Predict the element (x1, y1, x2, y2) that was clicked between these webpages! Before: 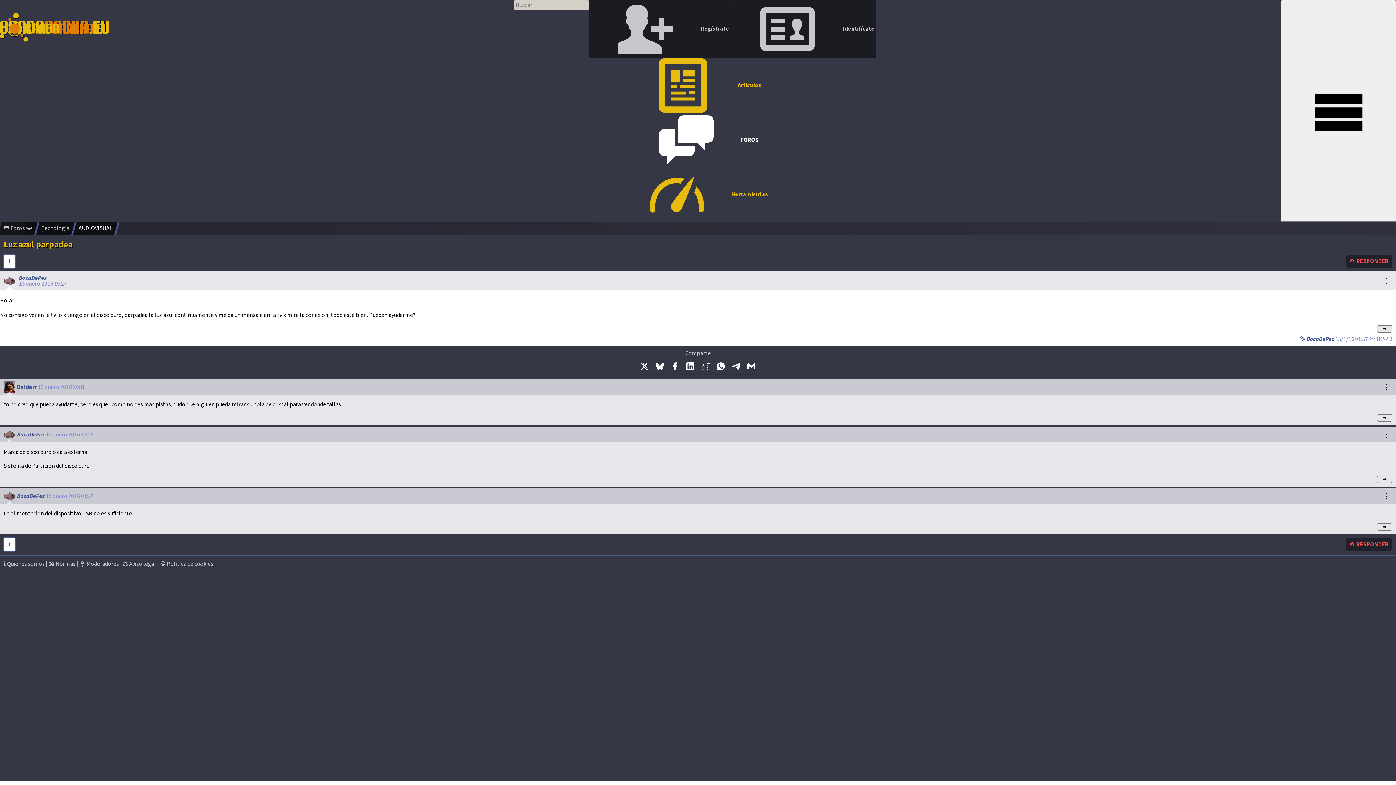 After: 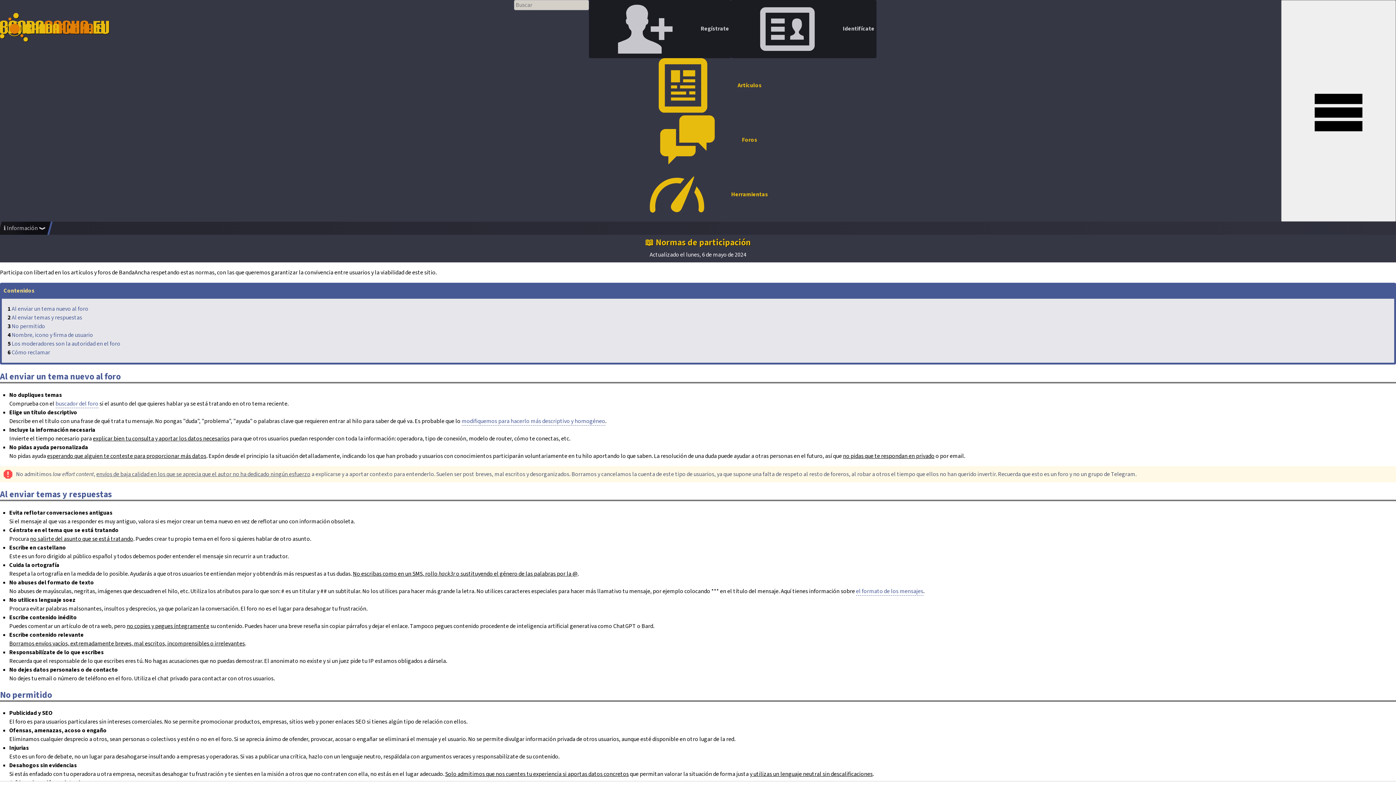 Action: label: 📖 Normas bbox: (48, 560, 75, 568)